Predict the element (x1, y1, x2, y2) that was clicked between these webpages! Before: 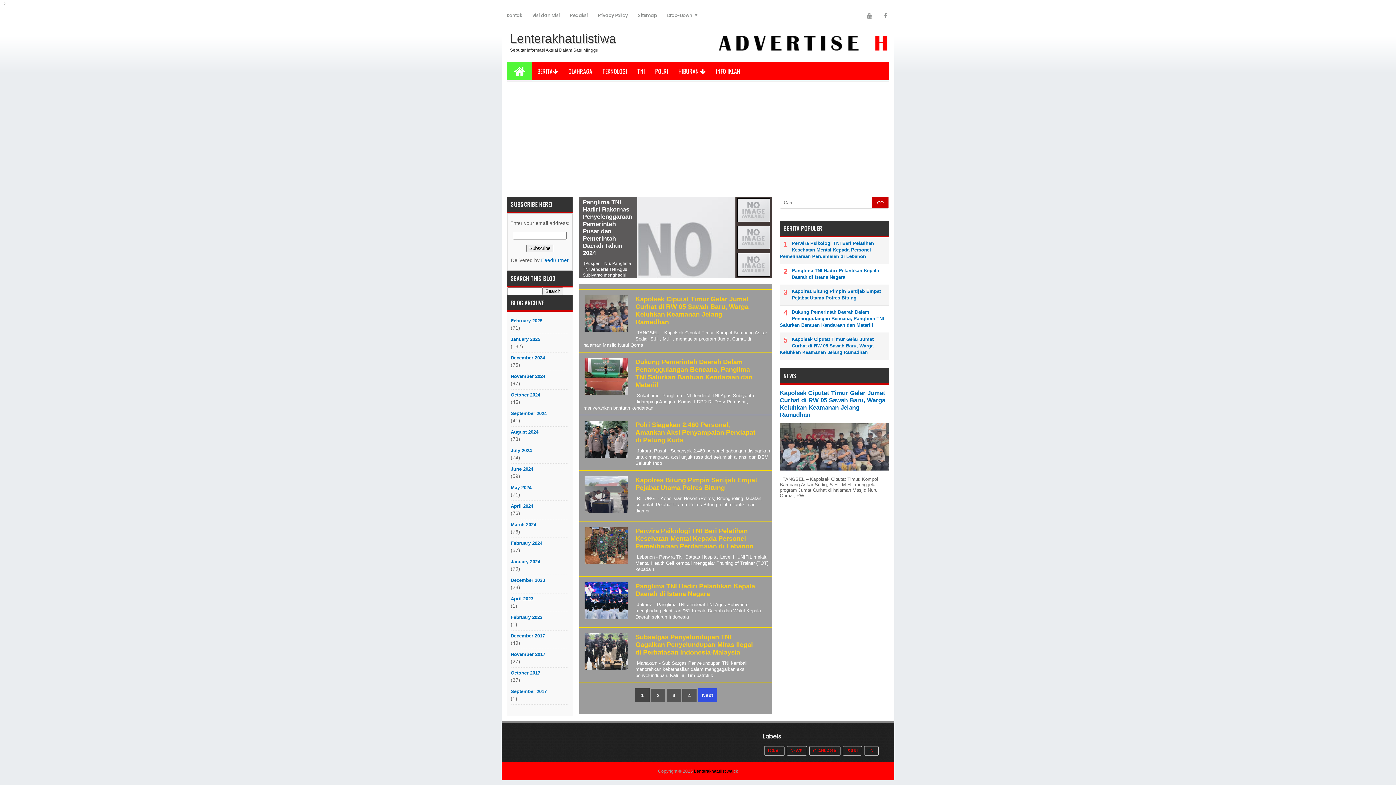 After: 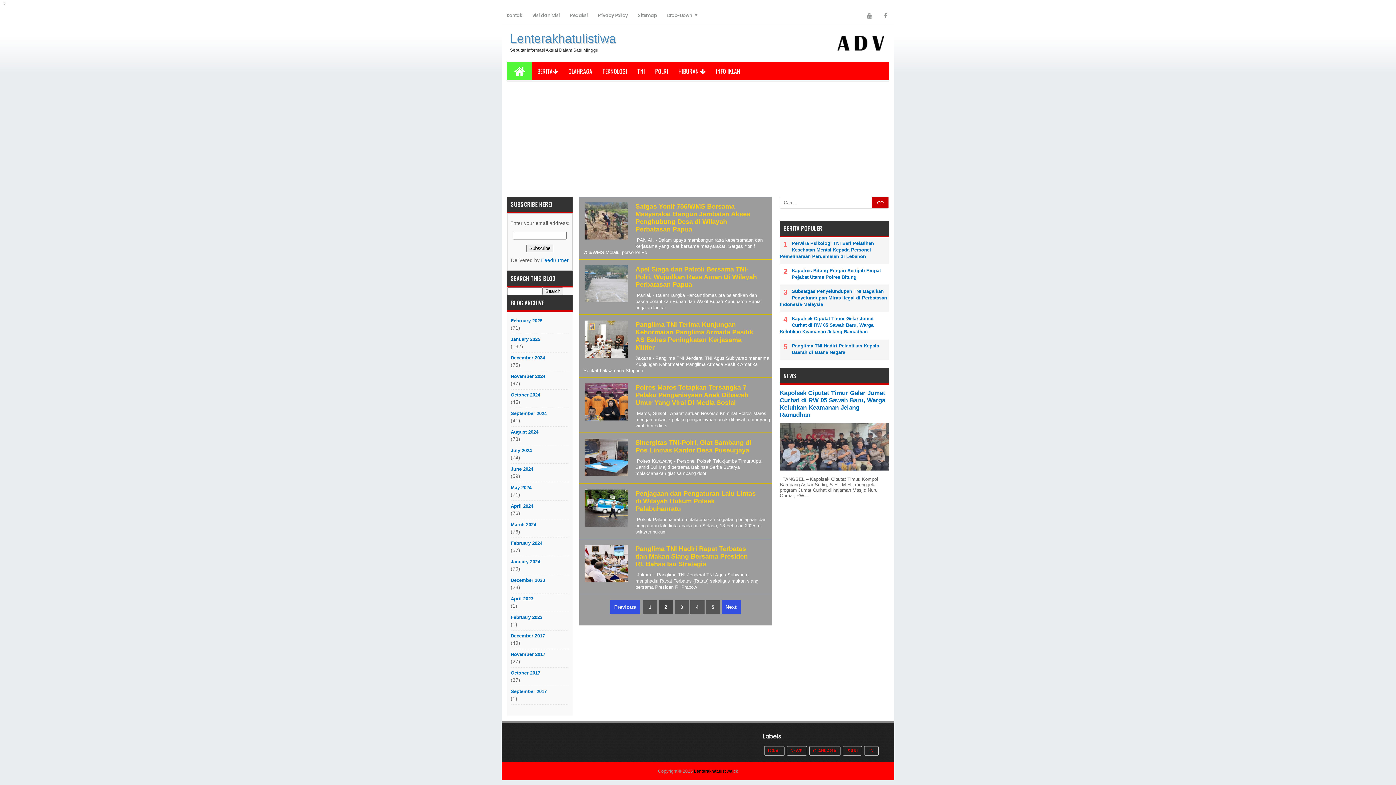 Action: bbox: (651, 689, 665, 702) label: 2